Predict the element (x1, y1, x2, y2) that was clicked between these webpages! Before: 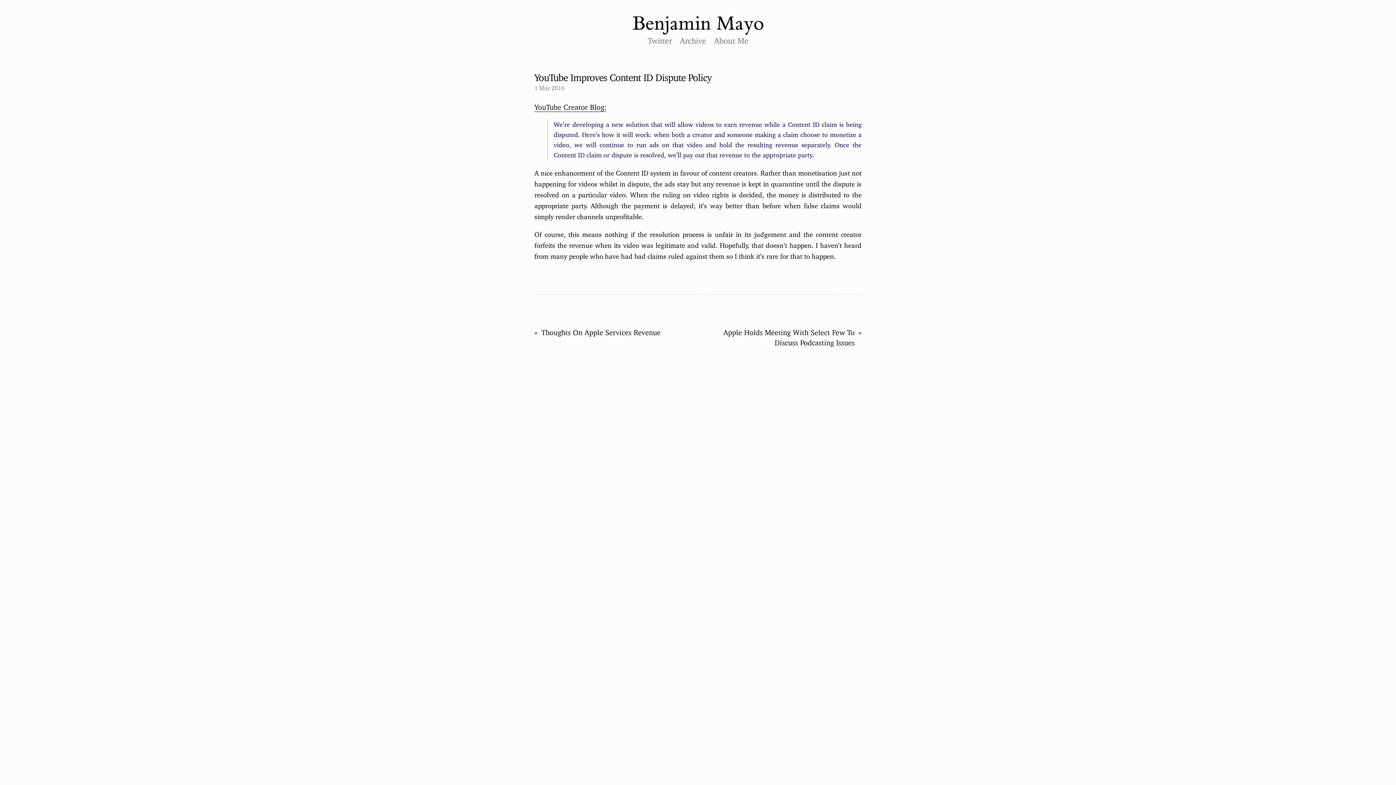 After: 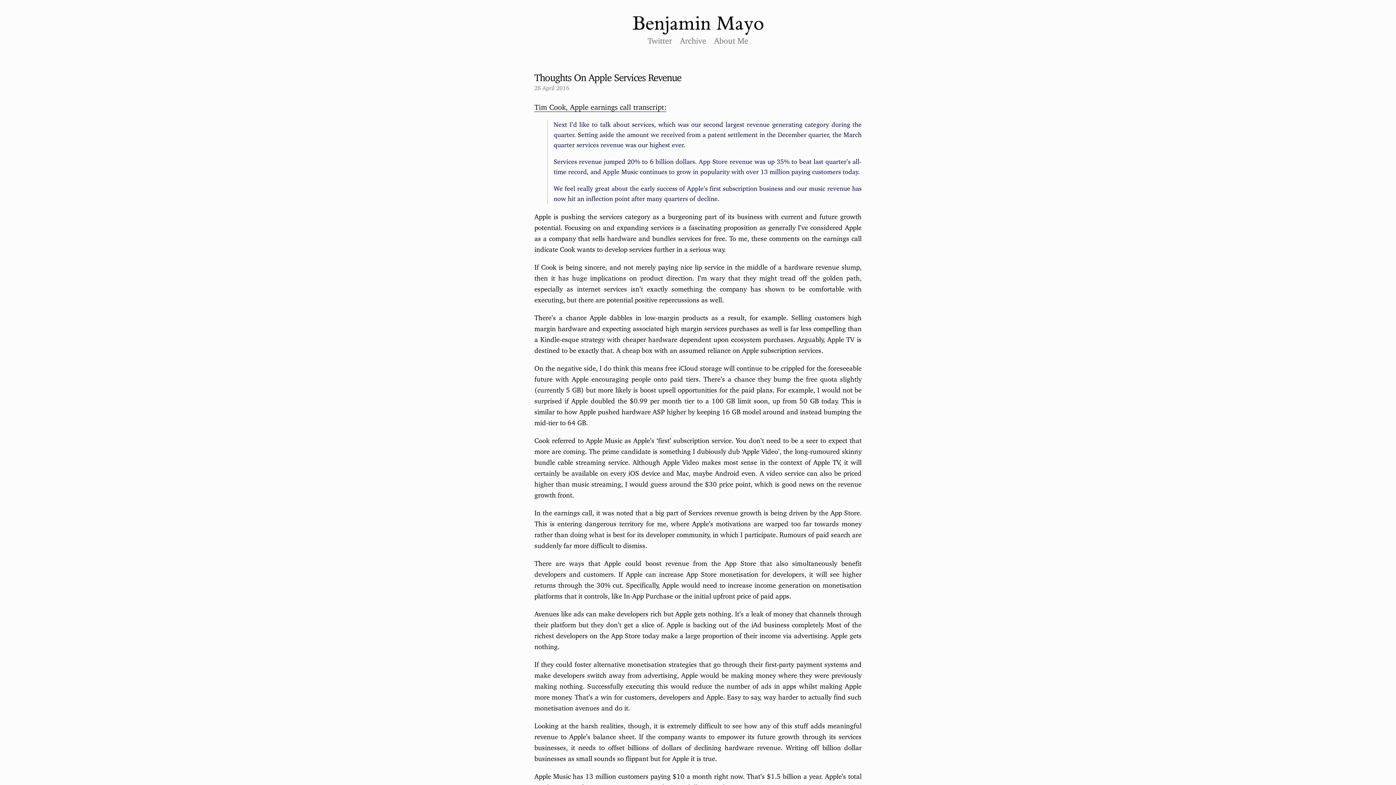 Action: bbox: (534, 327, 675, 348) label: Thoughts On Apple Services Revenue